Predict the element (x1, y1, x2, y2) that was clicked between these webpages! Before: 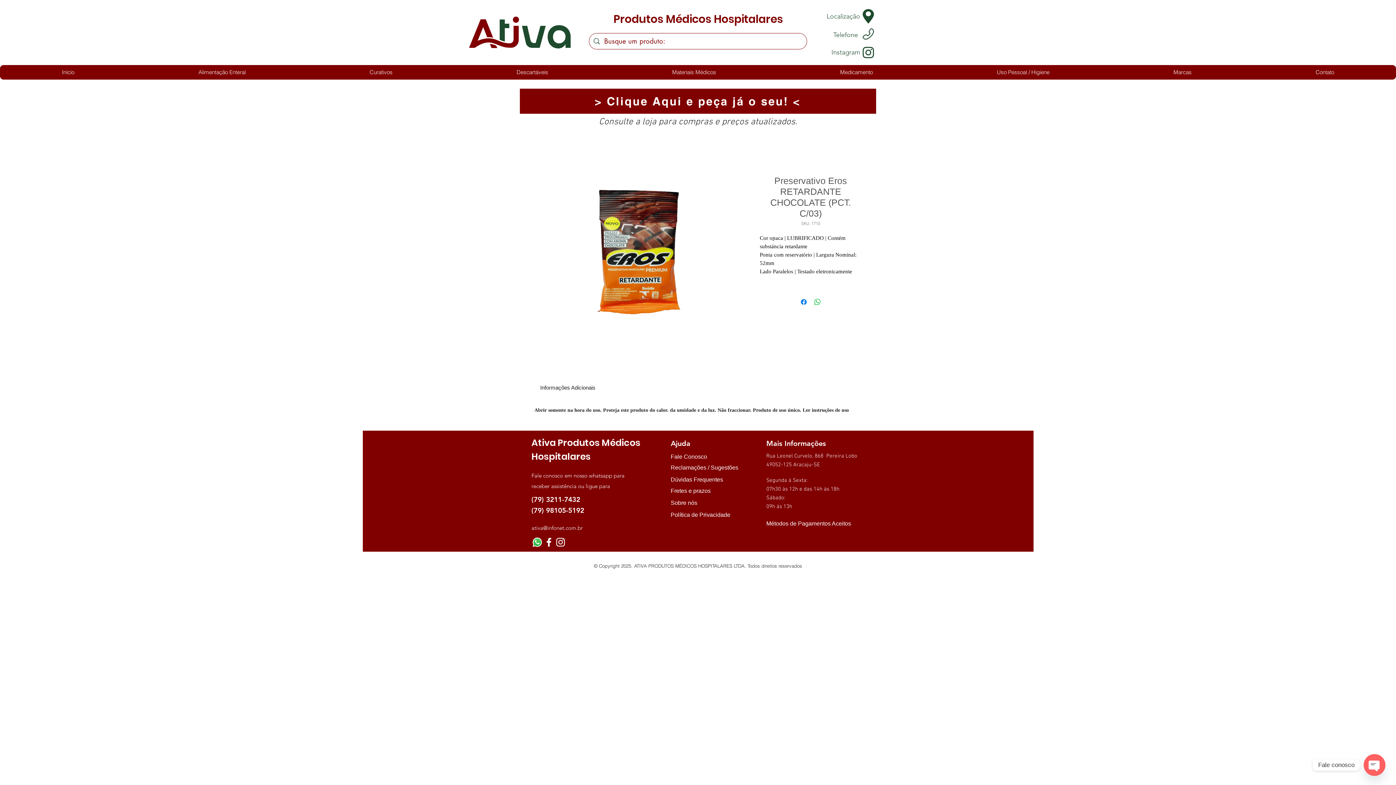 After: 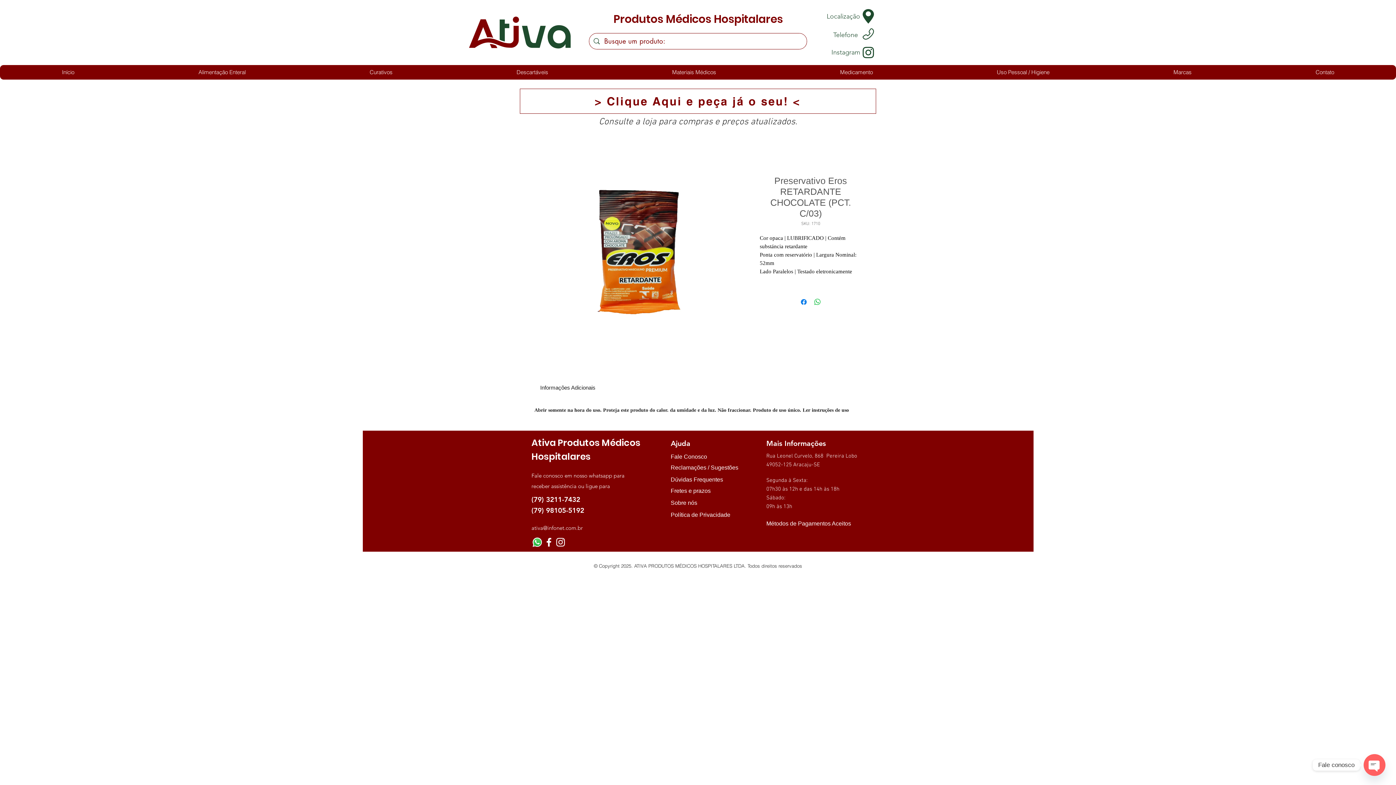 Action: label: > Clique Aqui e peça já o seu! < bbox: (520, 88, 876, 113)